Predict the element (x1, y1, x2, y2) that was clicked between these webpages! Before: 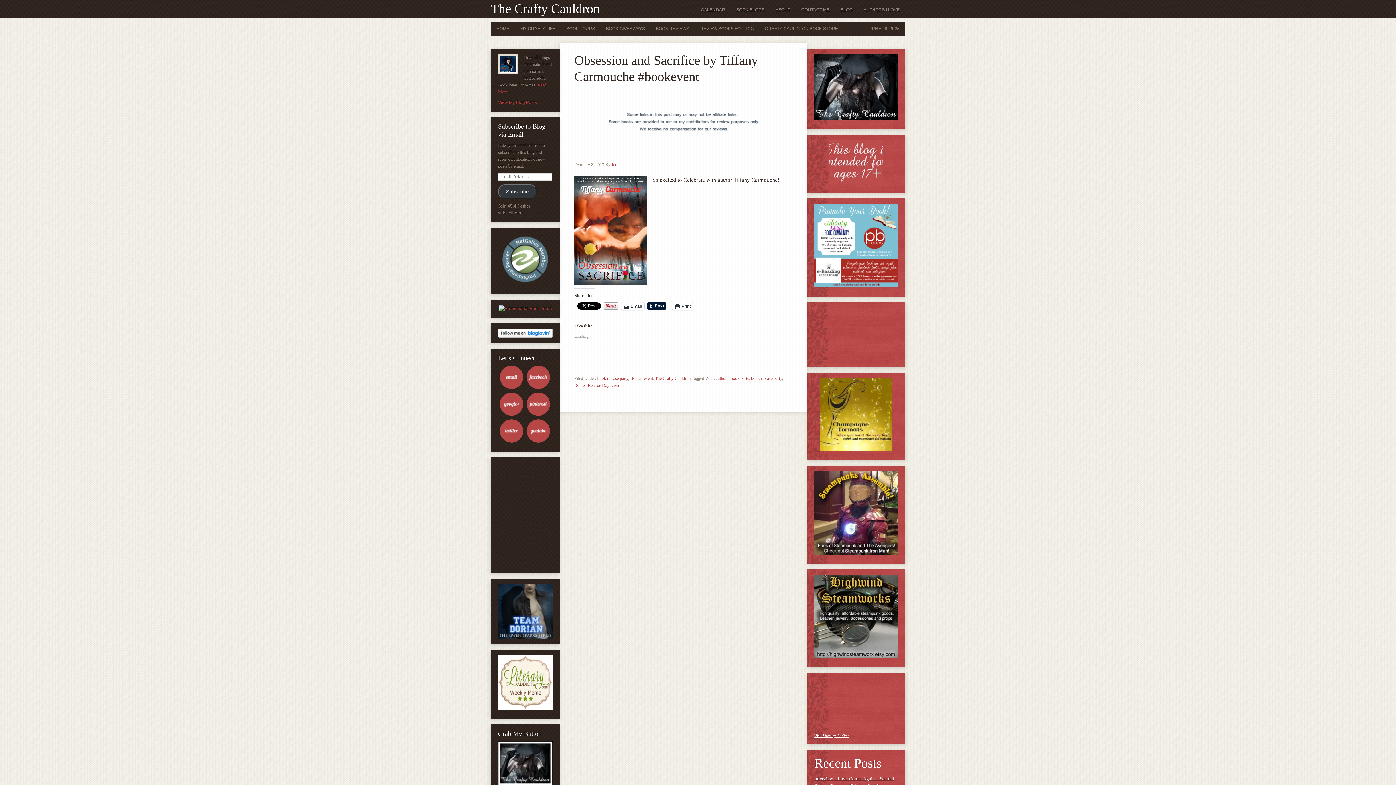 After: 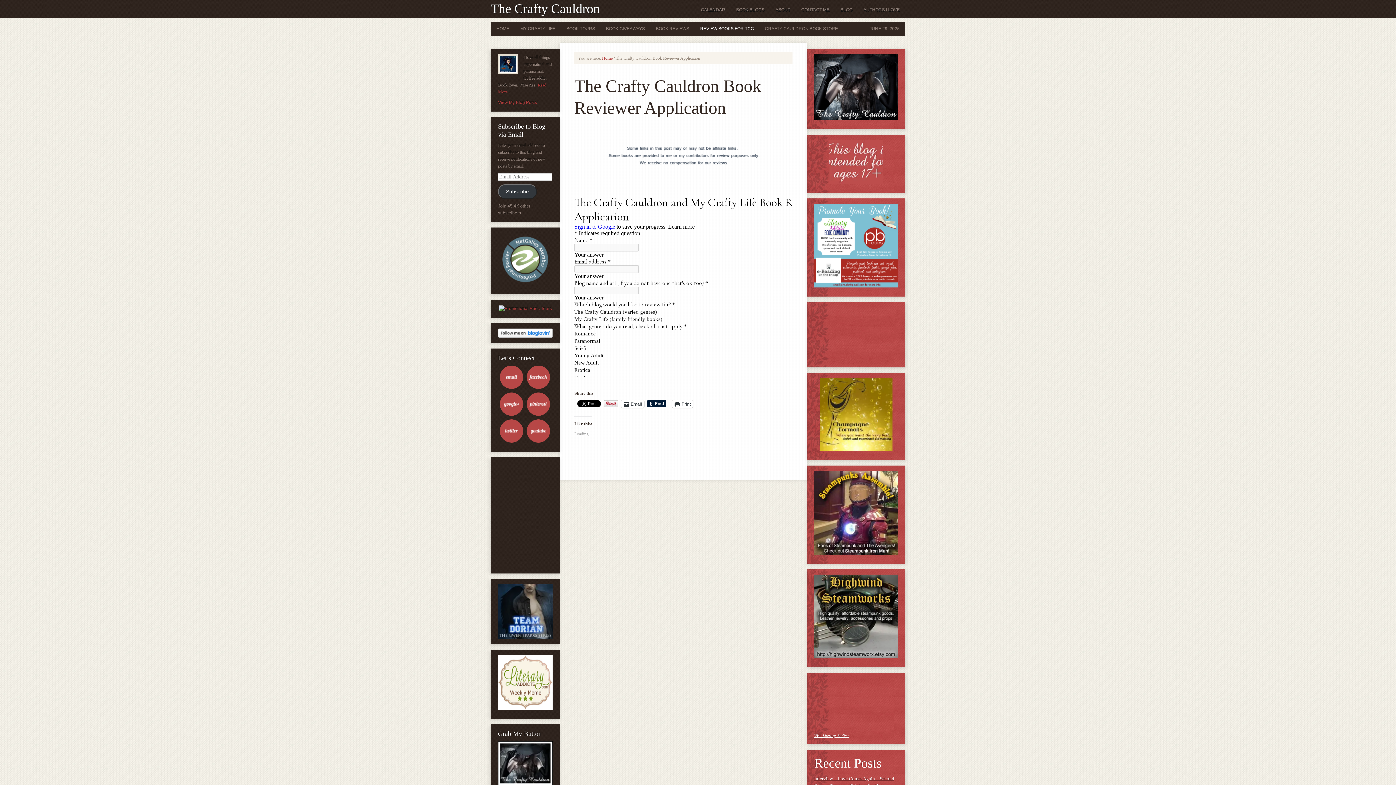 Action: bbox: (694, 21, 759, 36) label: REVIEW BOOKS FOR TCC